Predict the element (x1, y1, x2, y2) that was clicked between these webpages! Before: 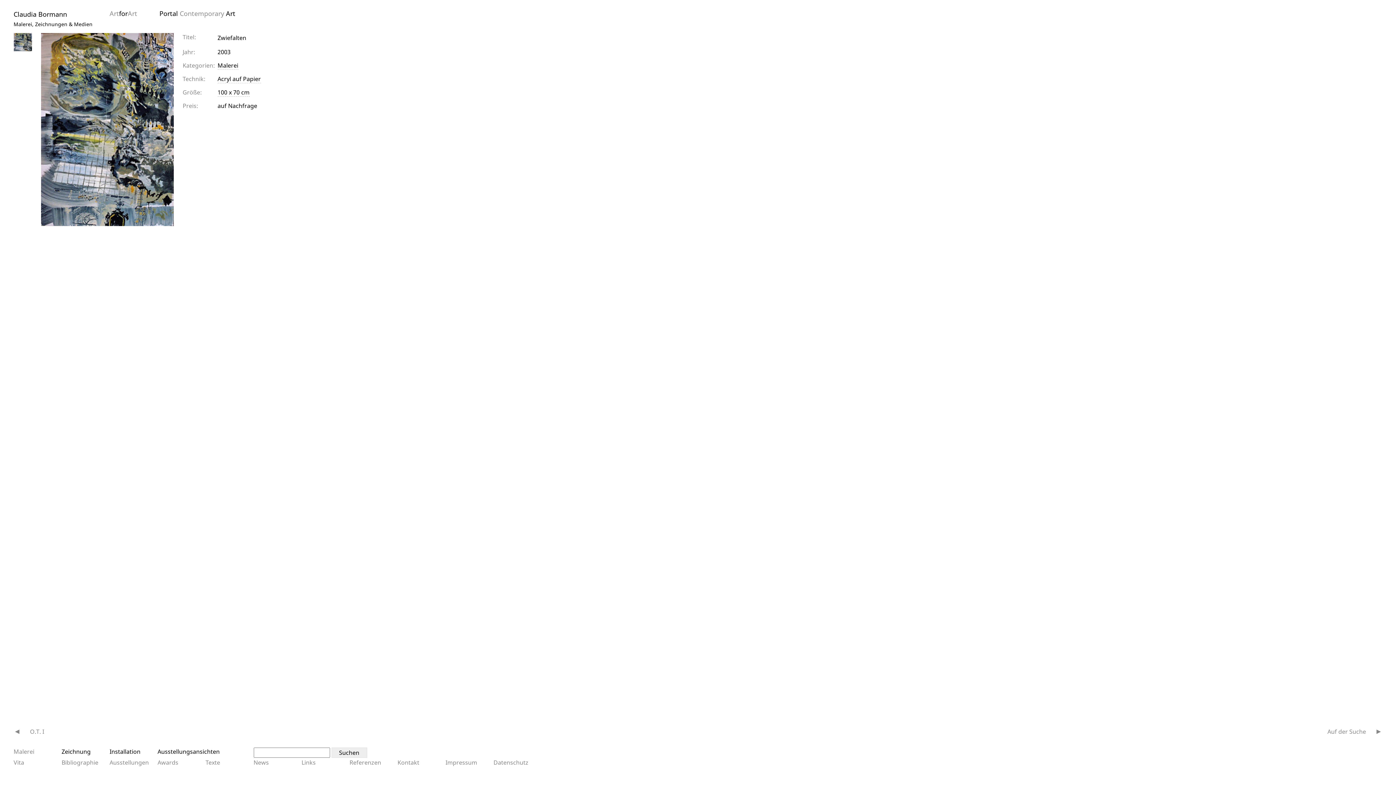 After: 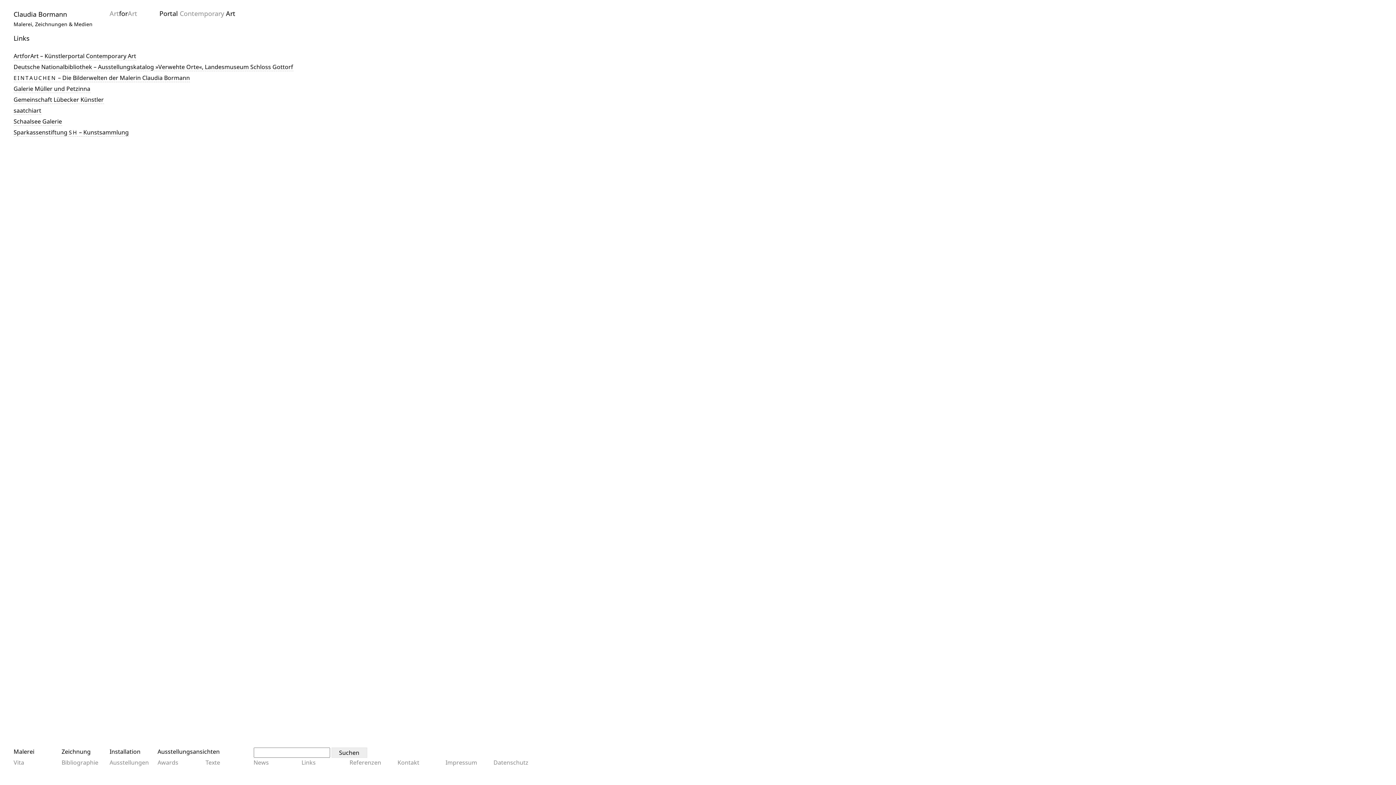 Action: bbox: (301, 758, 347, 769) label: Links